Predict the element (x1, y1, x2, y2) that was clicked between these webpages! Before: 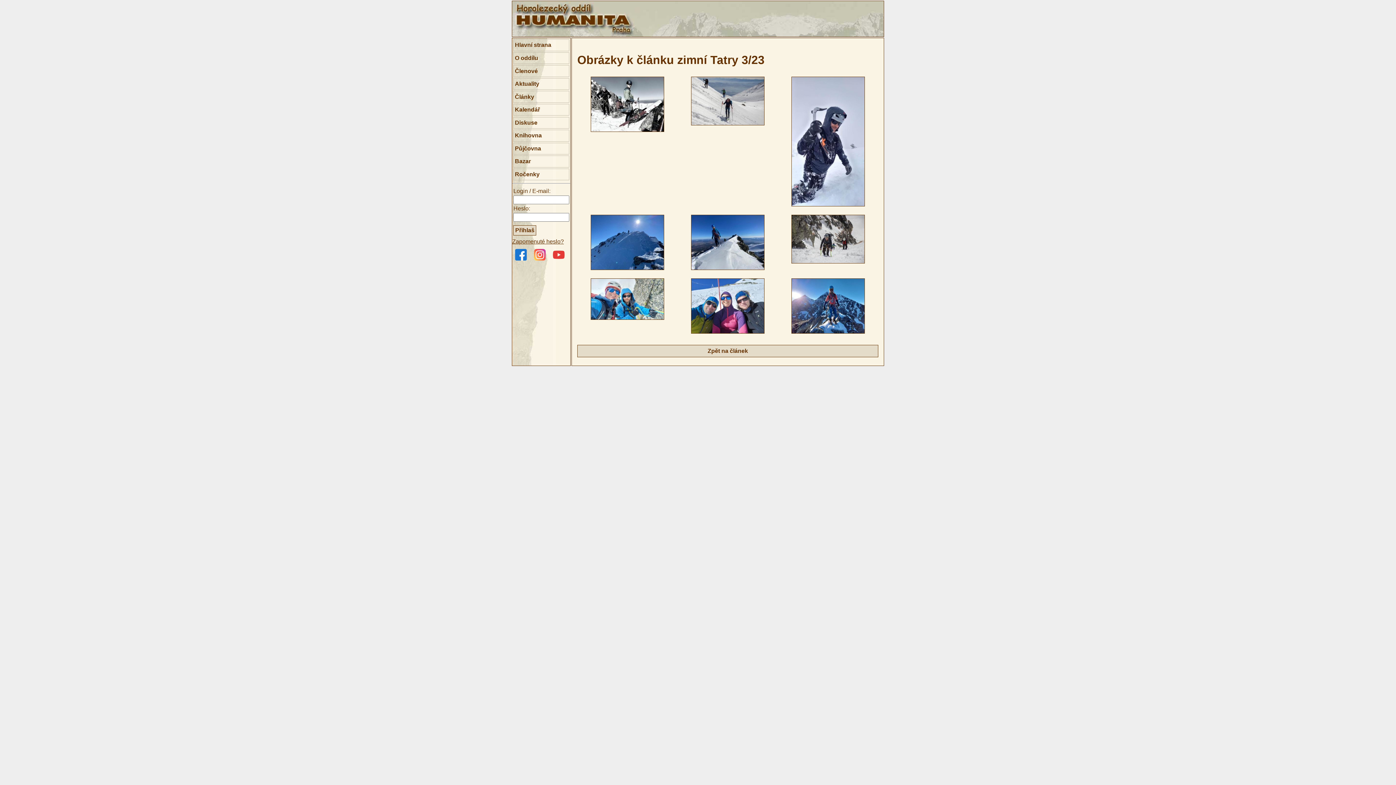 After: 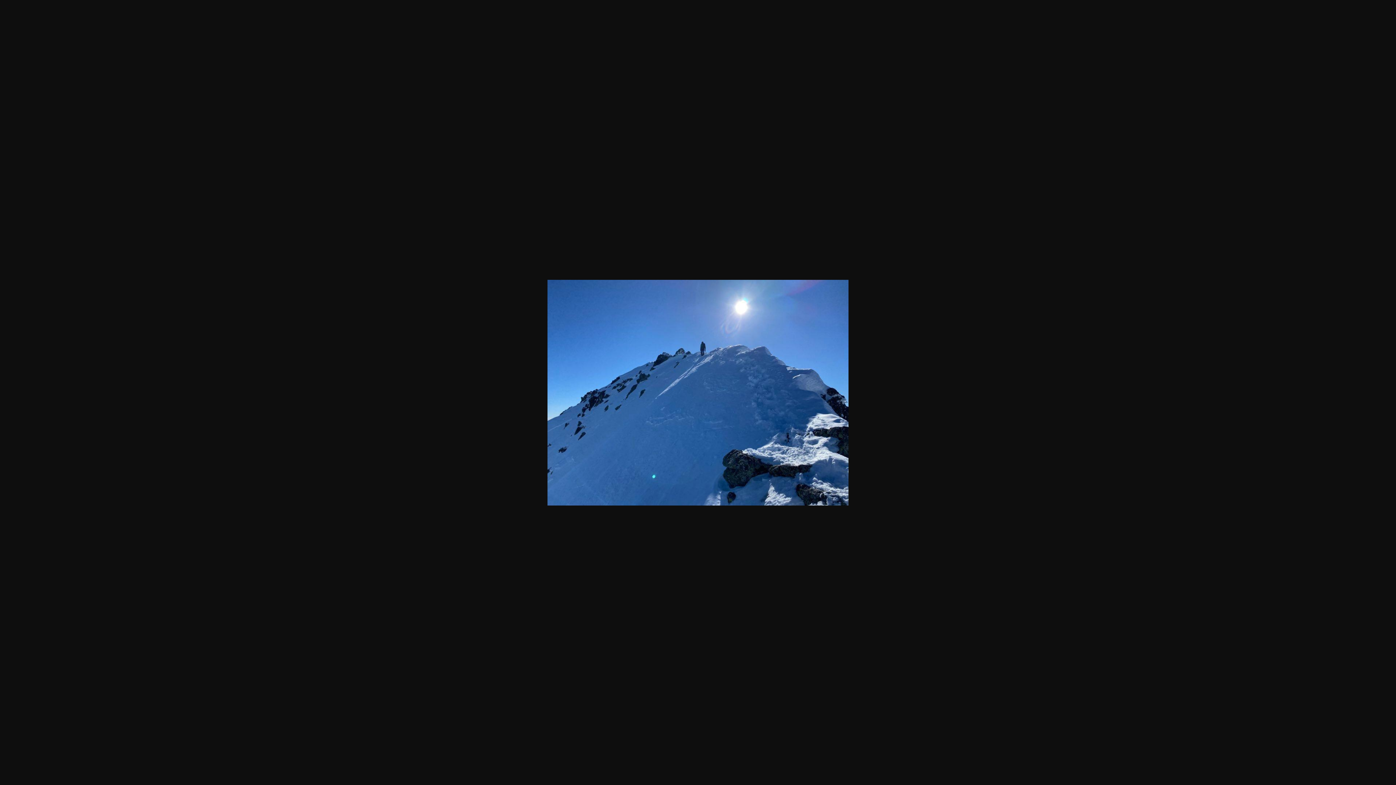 Action: bbox: (590, 265, 664, 271)